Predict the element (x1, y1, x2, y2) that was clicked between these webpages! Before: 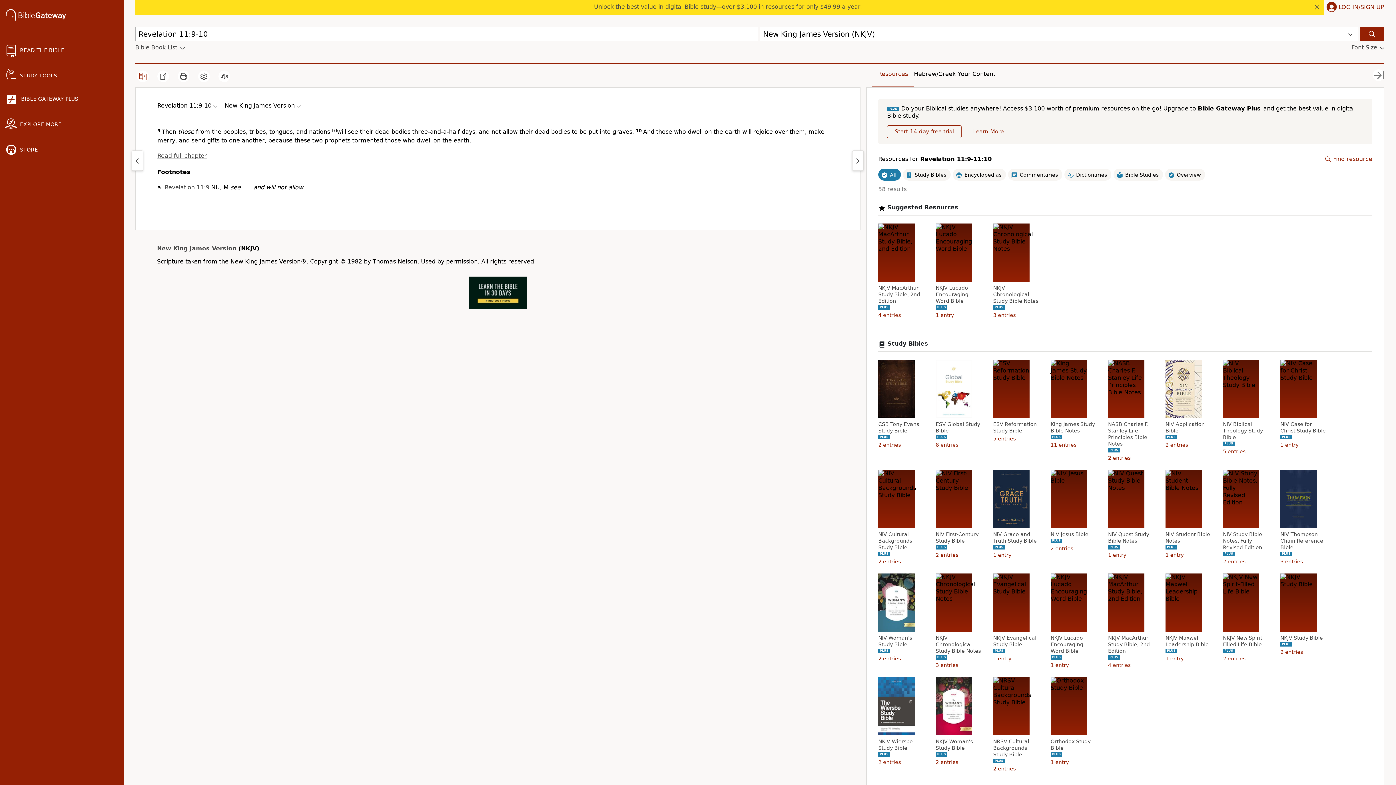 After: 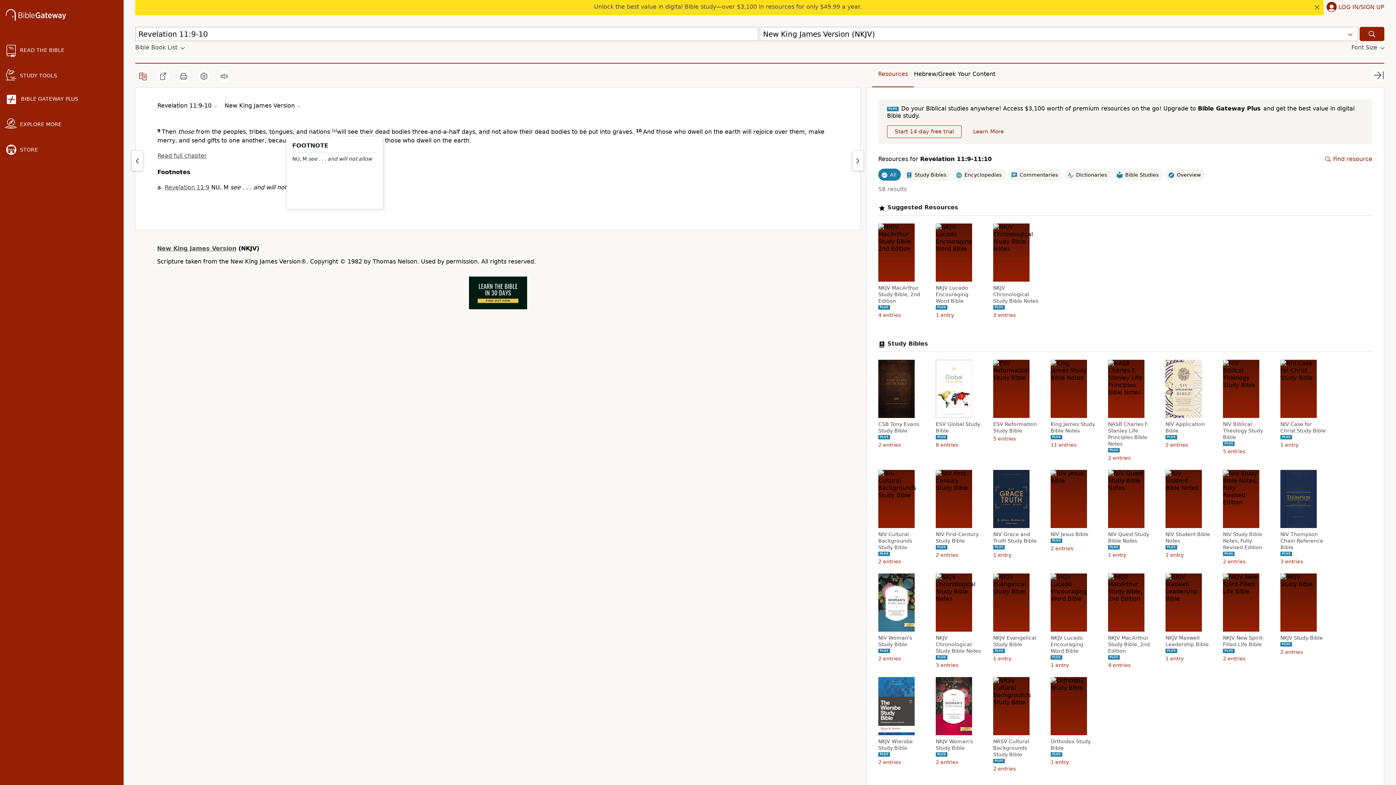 Action: bbox: (333, 128, 335, 132) label: a